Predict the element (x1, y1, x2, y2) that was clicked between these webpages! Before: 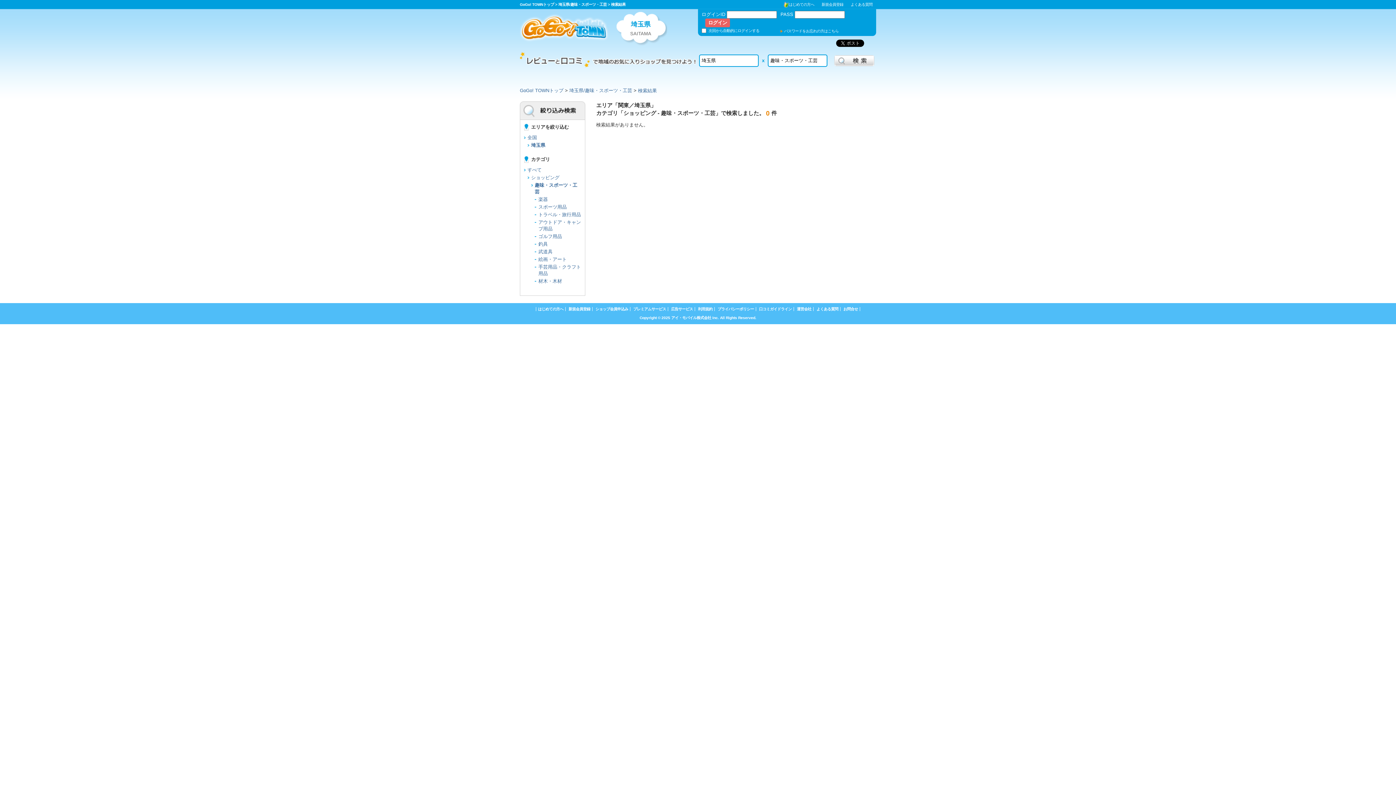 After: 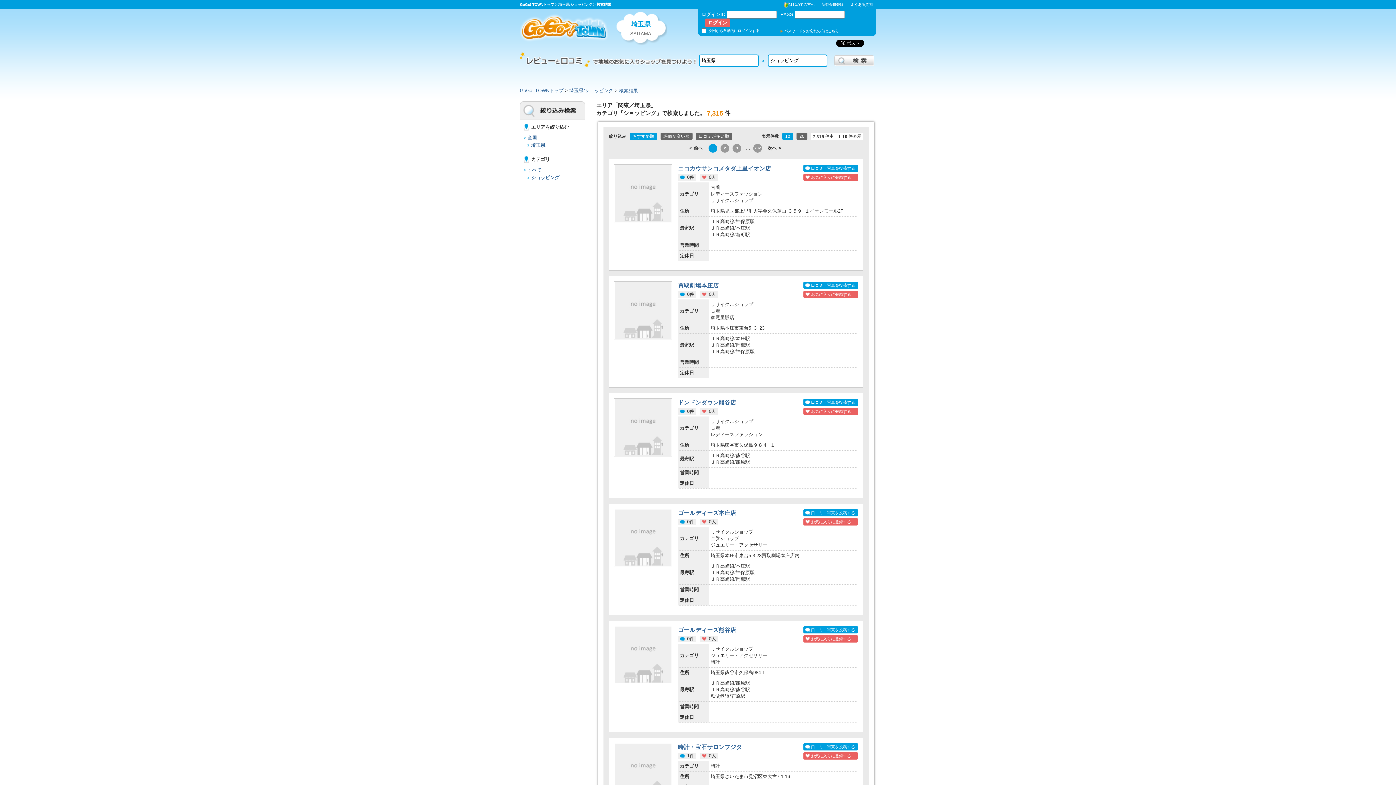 Action: label: ショッピング bbox: (531, 174, 559, 180)